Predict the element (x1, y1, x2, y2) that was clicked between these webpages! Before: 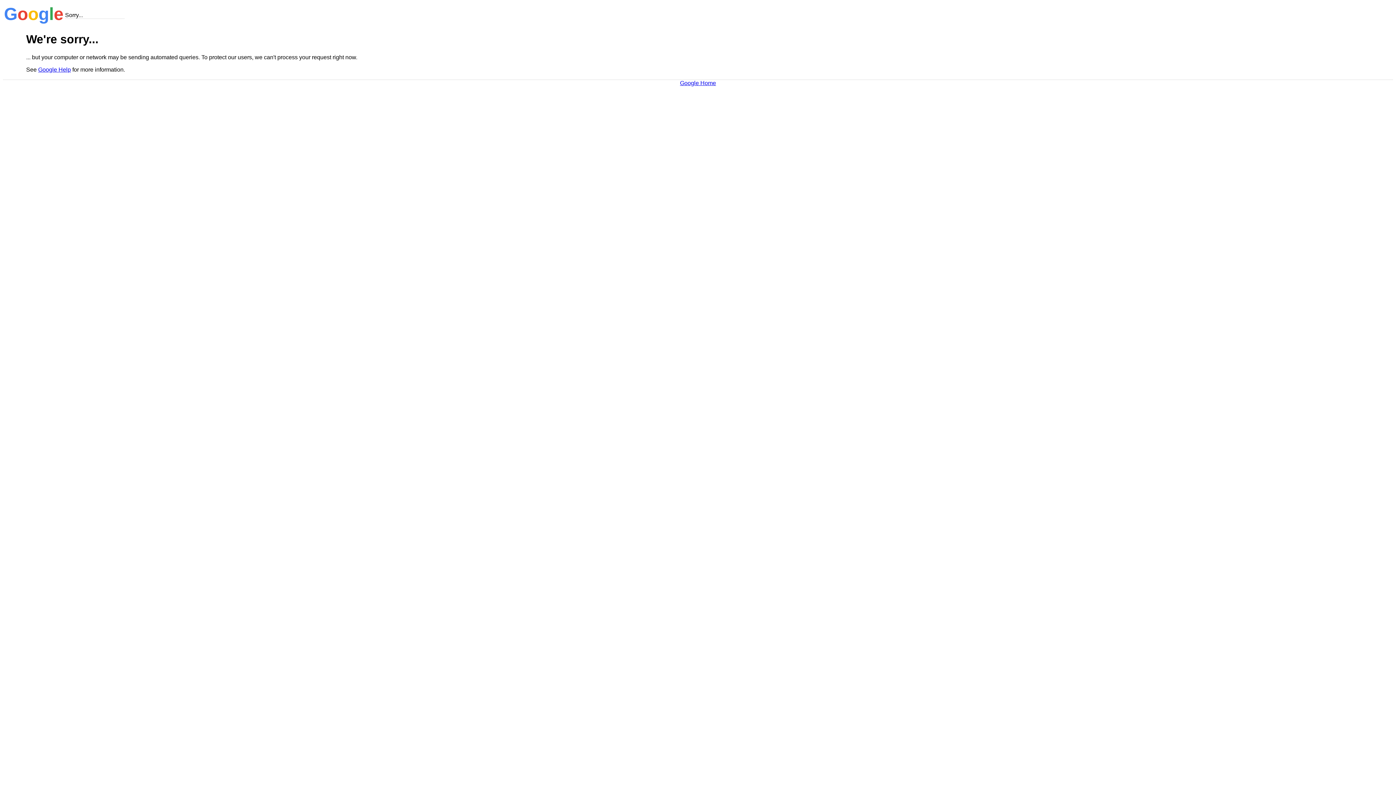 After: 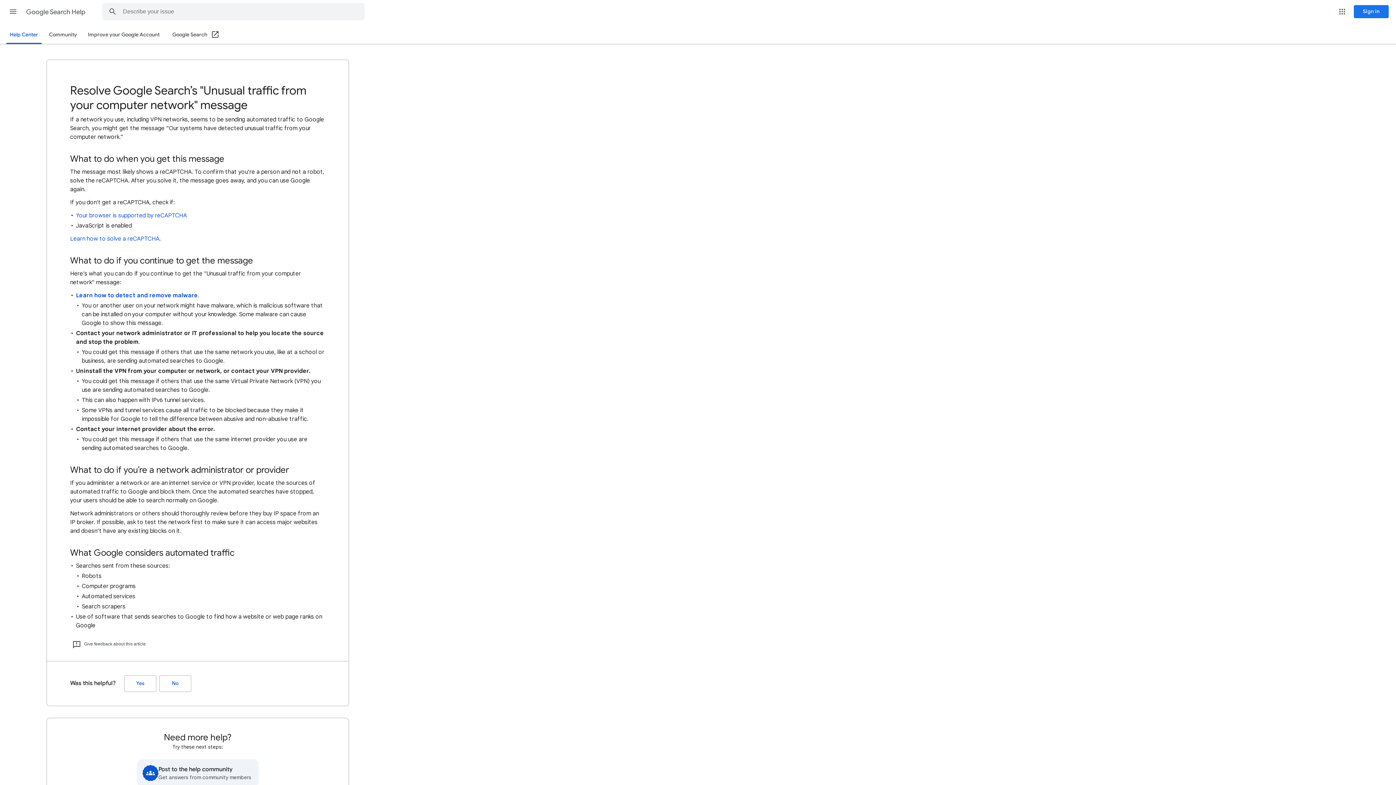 Action: label: Google Help bbox: (38, 66, 70, 72)